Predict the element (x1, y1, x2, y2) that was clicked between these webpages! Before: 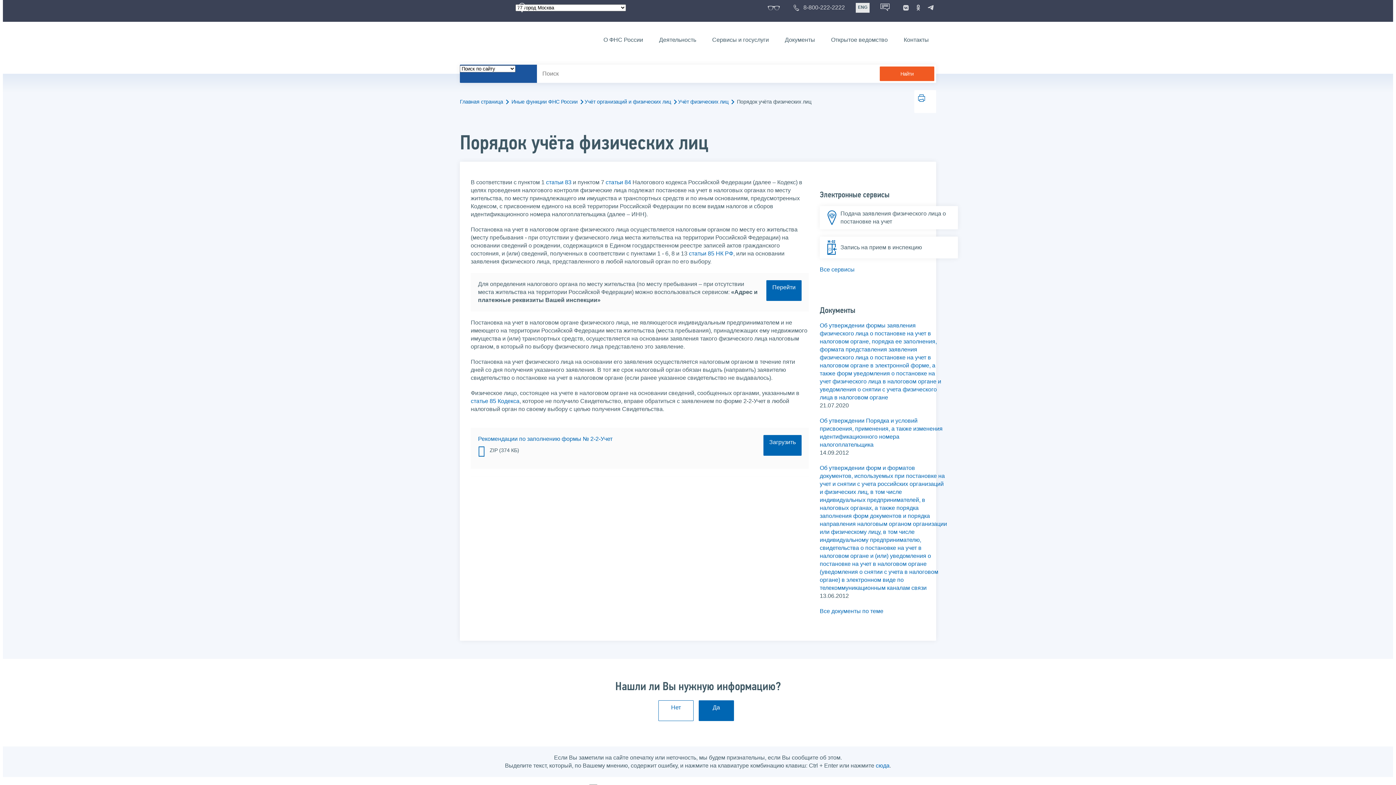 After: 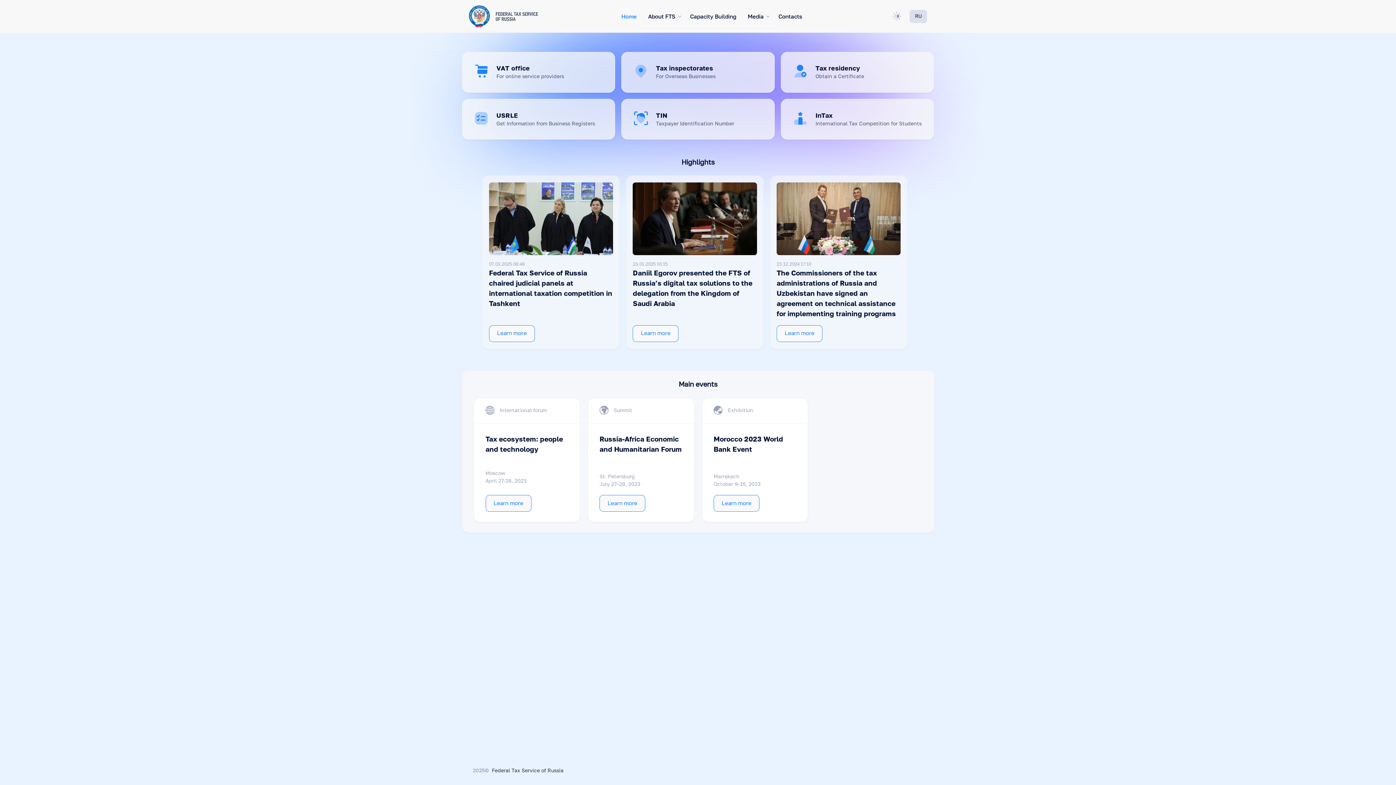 Action: label: ENG bbox: (856, 2, 869, 12)